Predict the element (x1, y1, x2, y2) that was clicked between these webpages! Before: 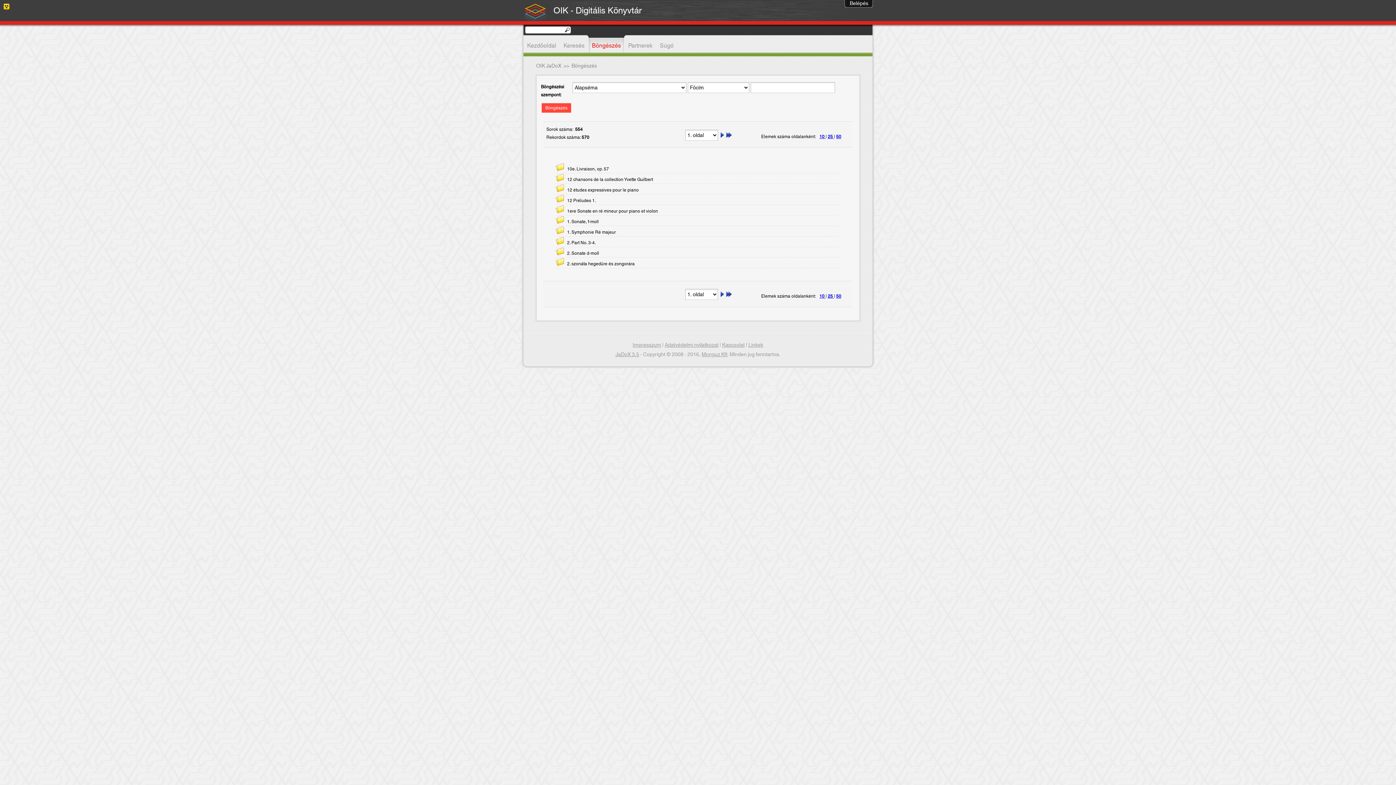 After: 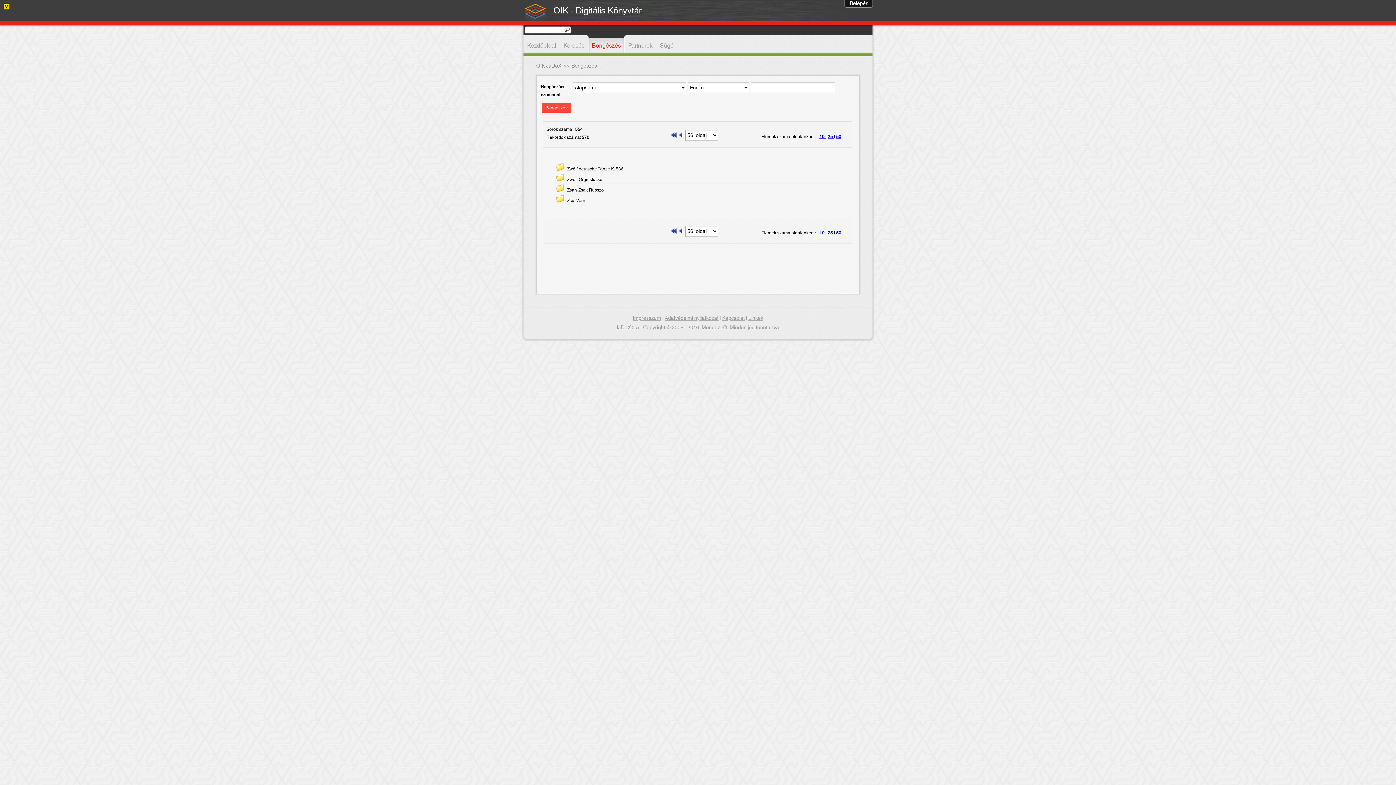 Action: bbox: (725, 132, 732, 137)